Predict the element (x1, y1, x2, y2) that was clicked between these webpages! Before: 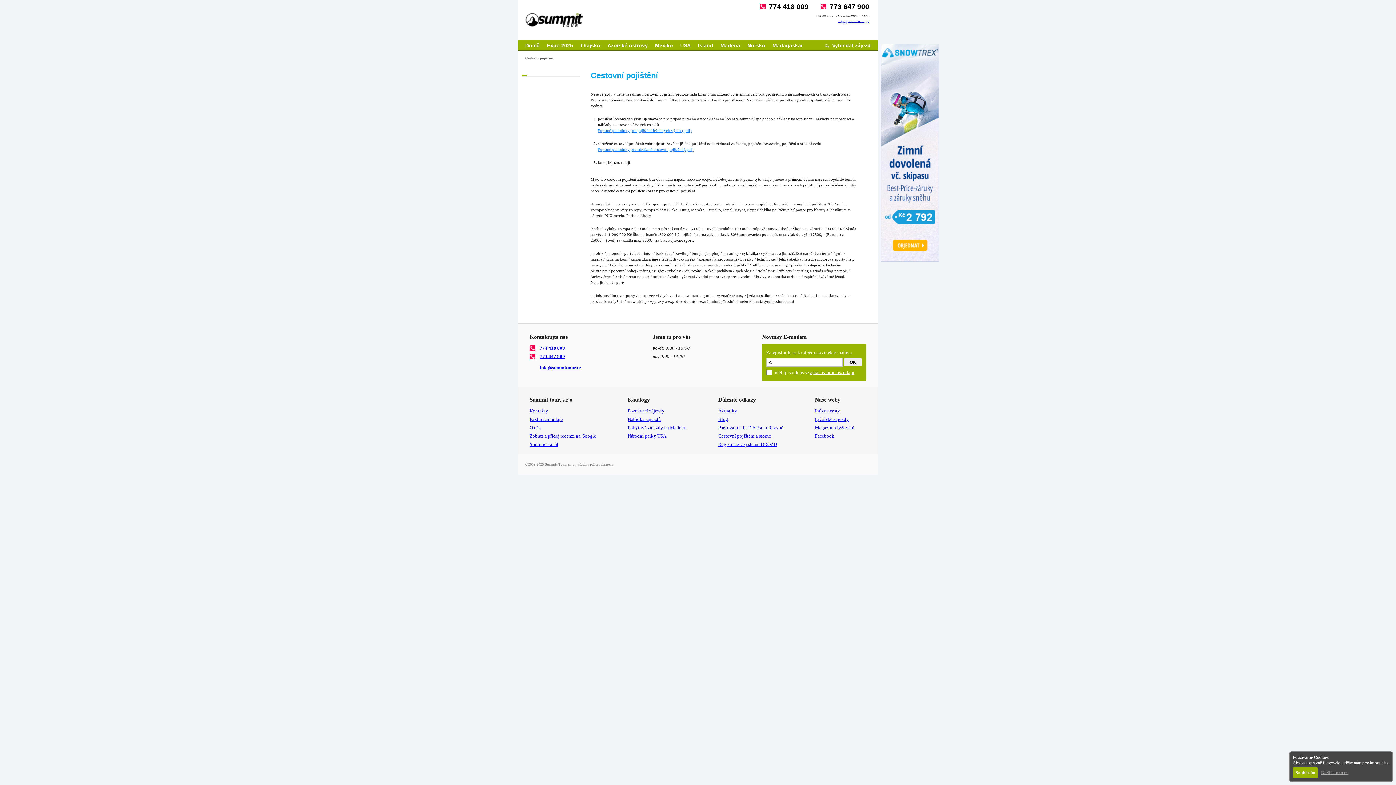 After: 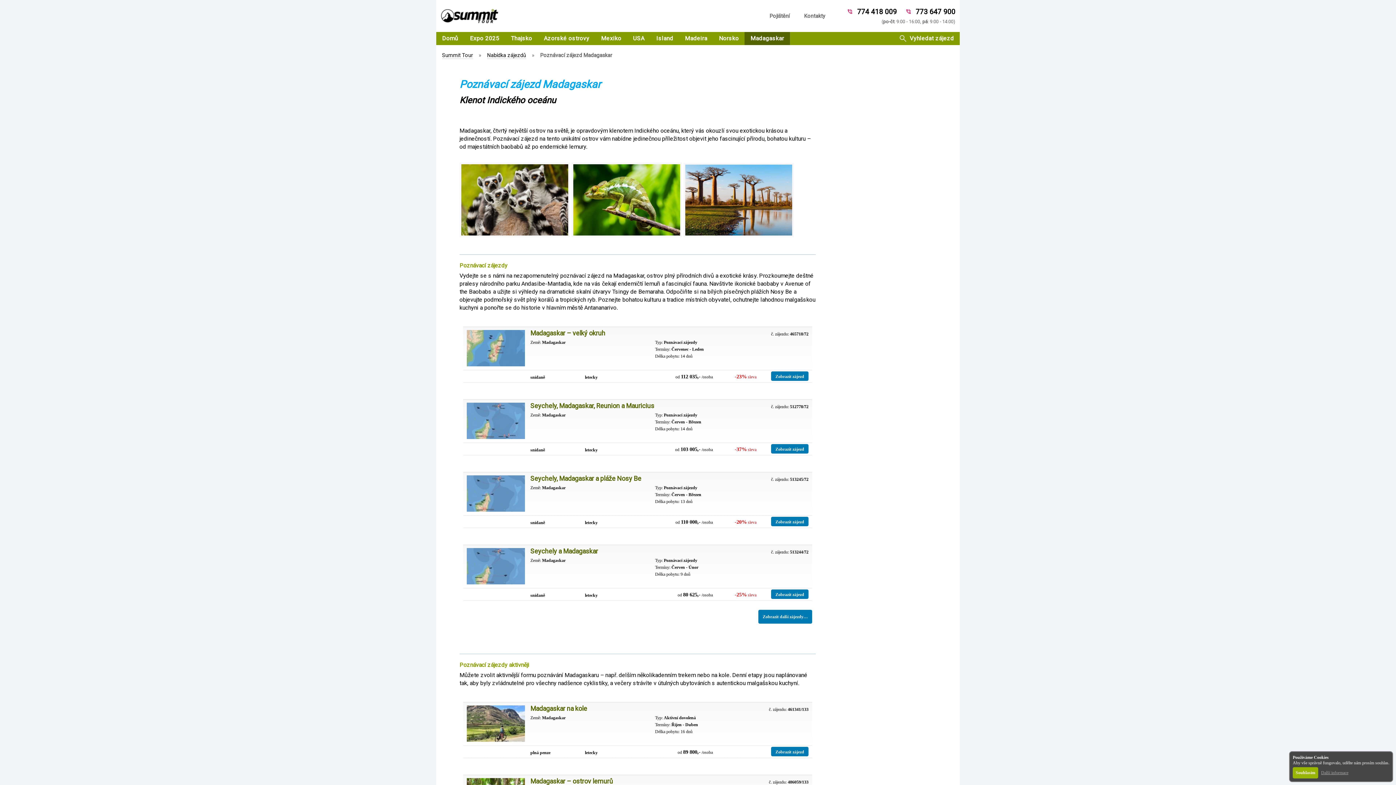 Action: bbox: (772, 42, 802, 48) label: Madagaskar